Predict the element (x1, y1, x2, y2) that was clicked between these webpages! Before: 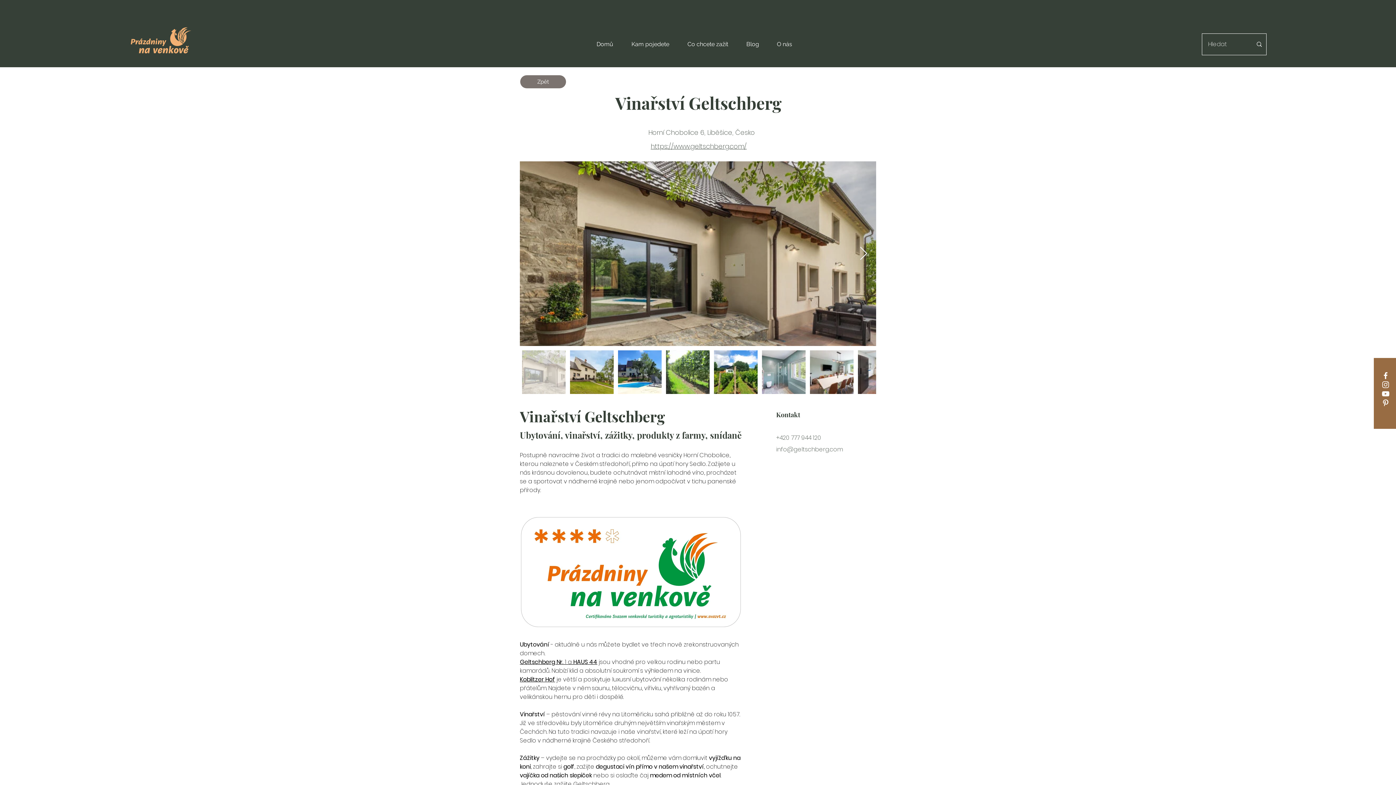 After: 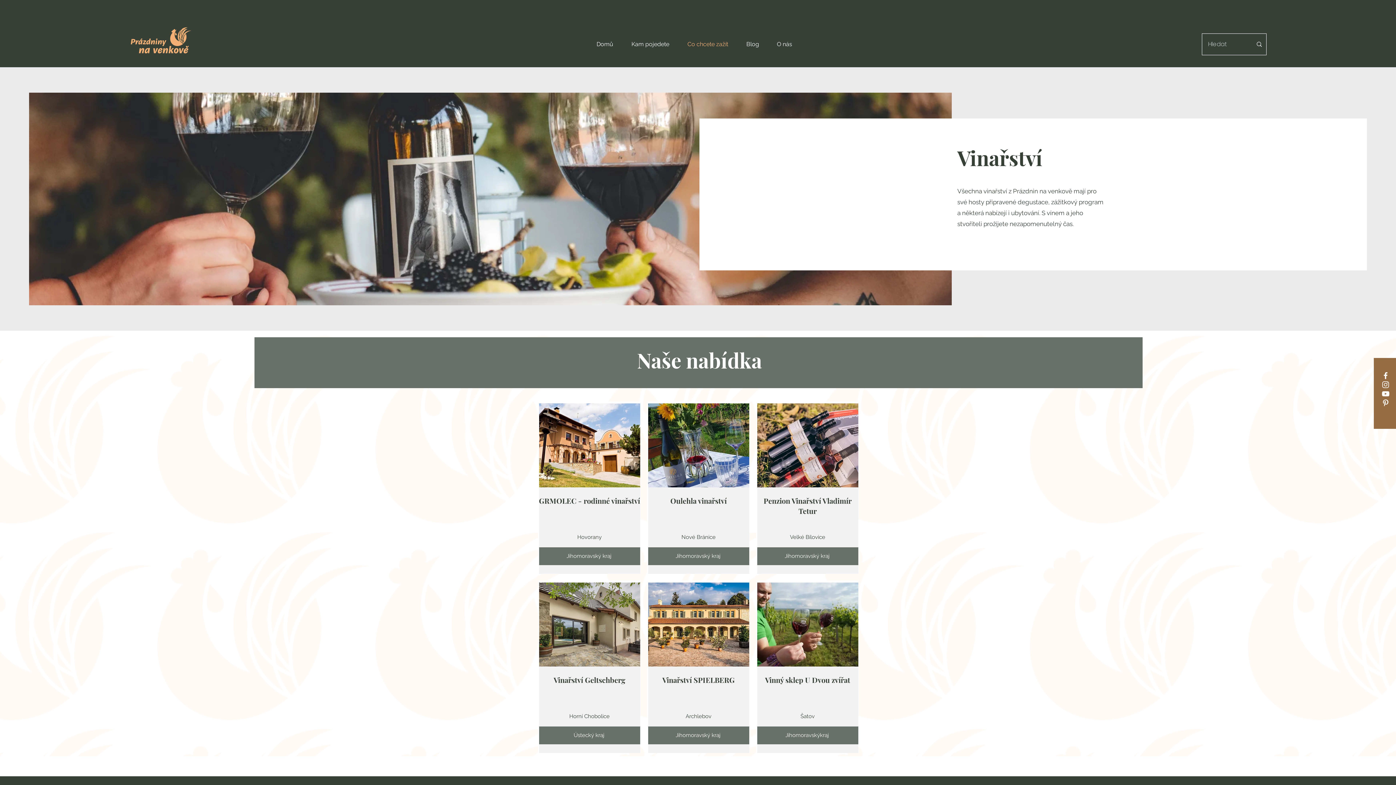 Action: bbox: (520, 75, 566, 88) label: Zpět